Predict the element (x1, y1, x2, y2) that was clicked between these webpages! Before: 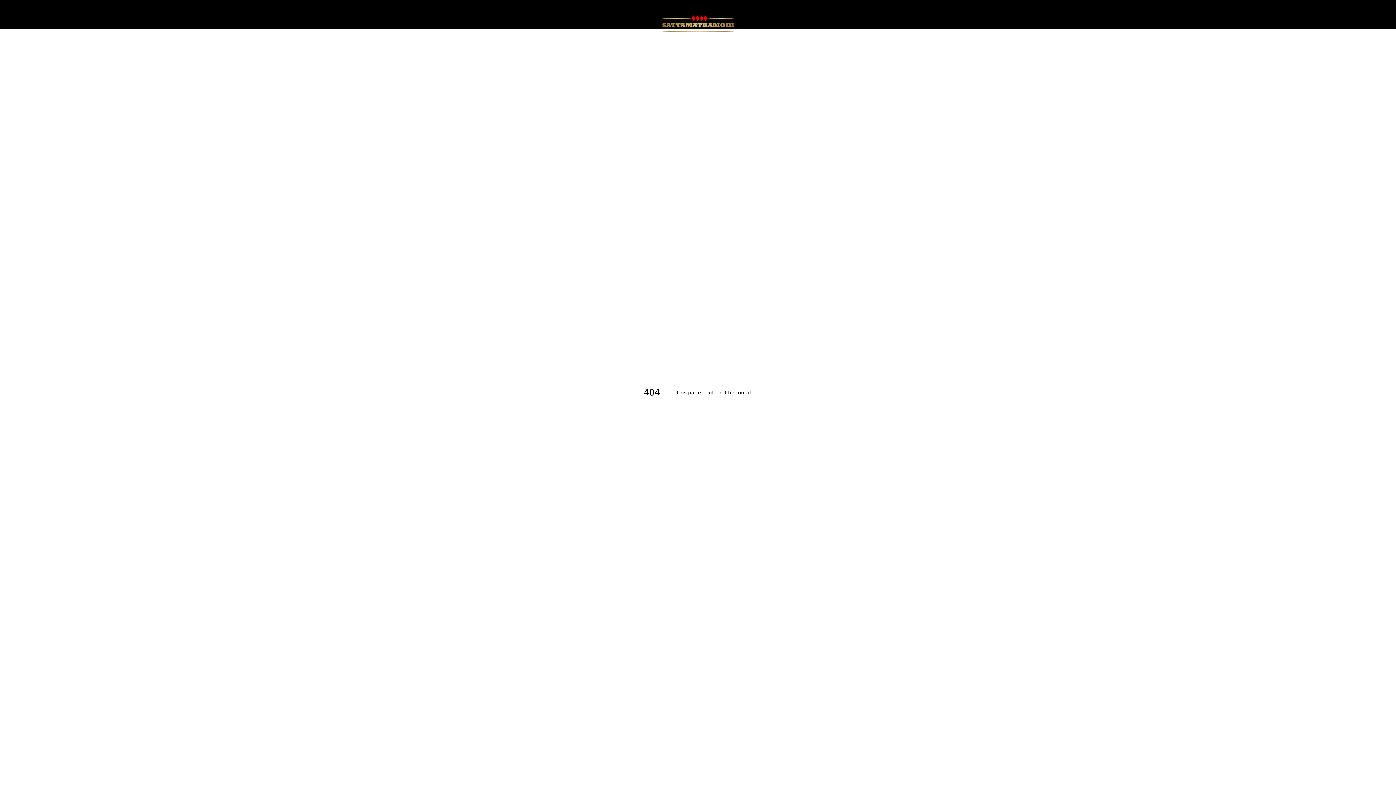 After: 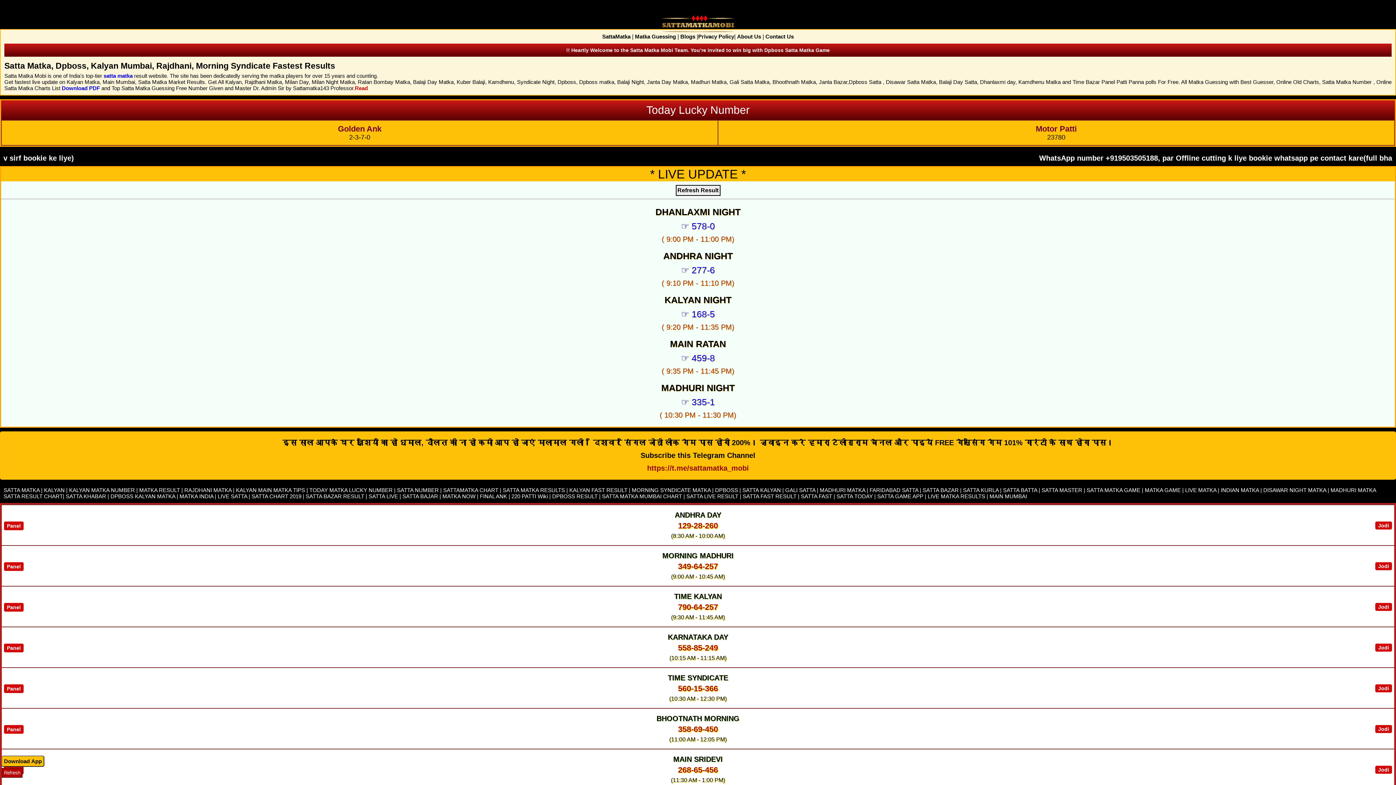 Action: bbox: (661, 28, 734, 35)